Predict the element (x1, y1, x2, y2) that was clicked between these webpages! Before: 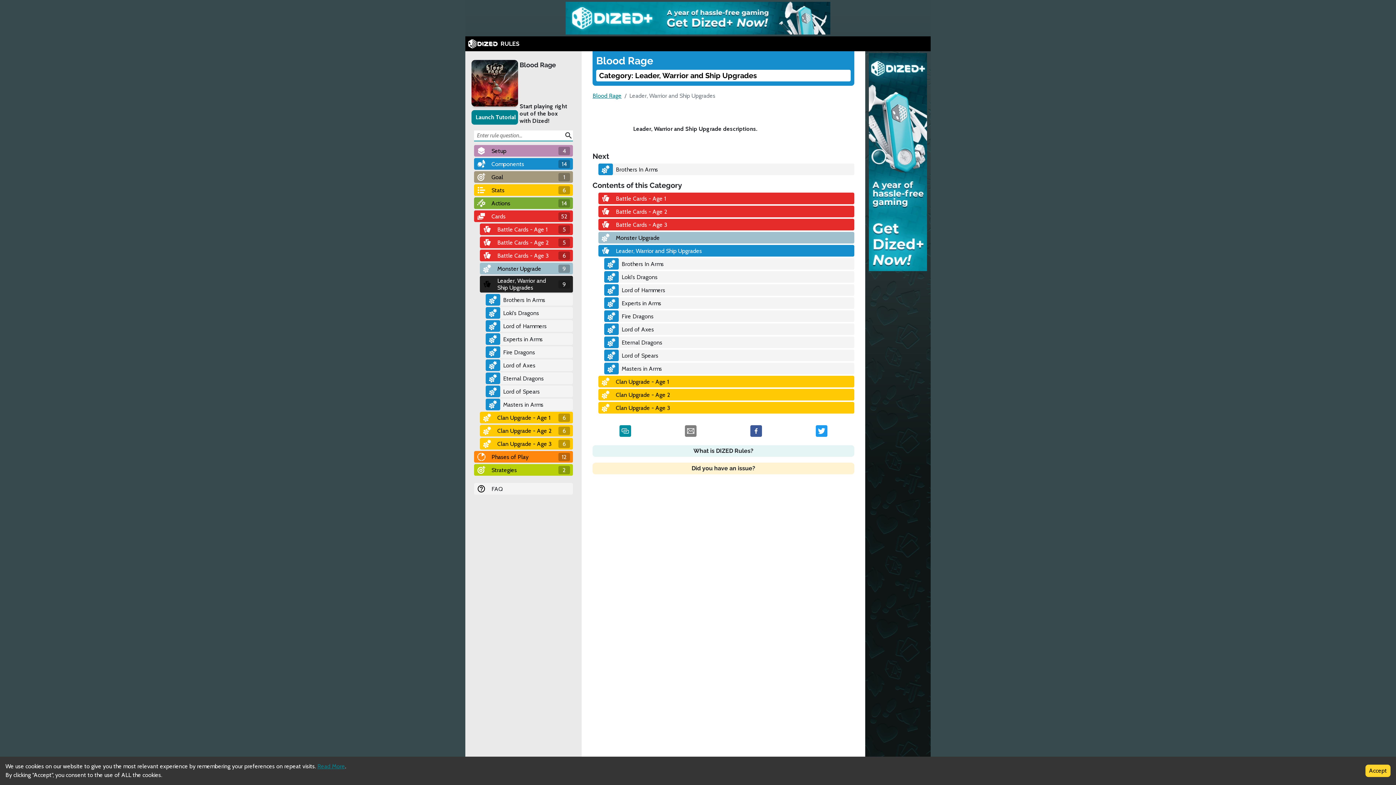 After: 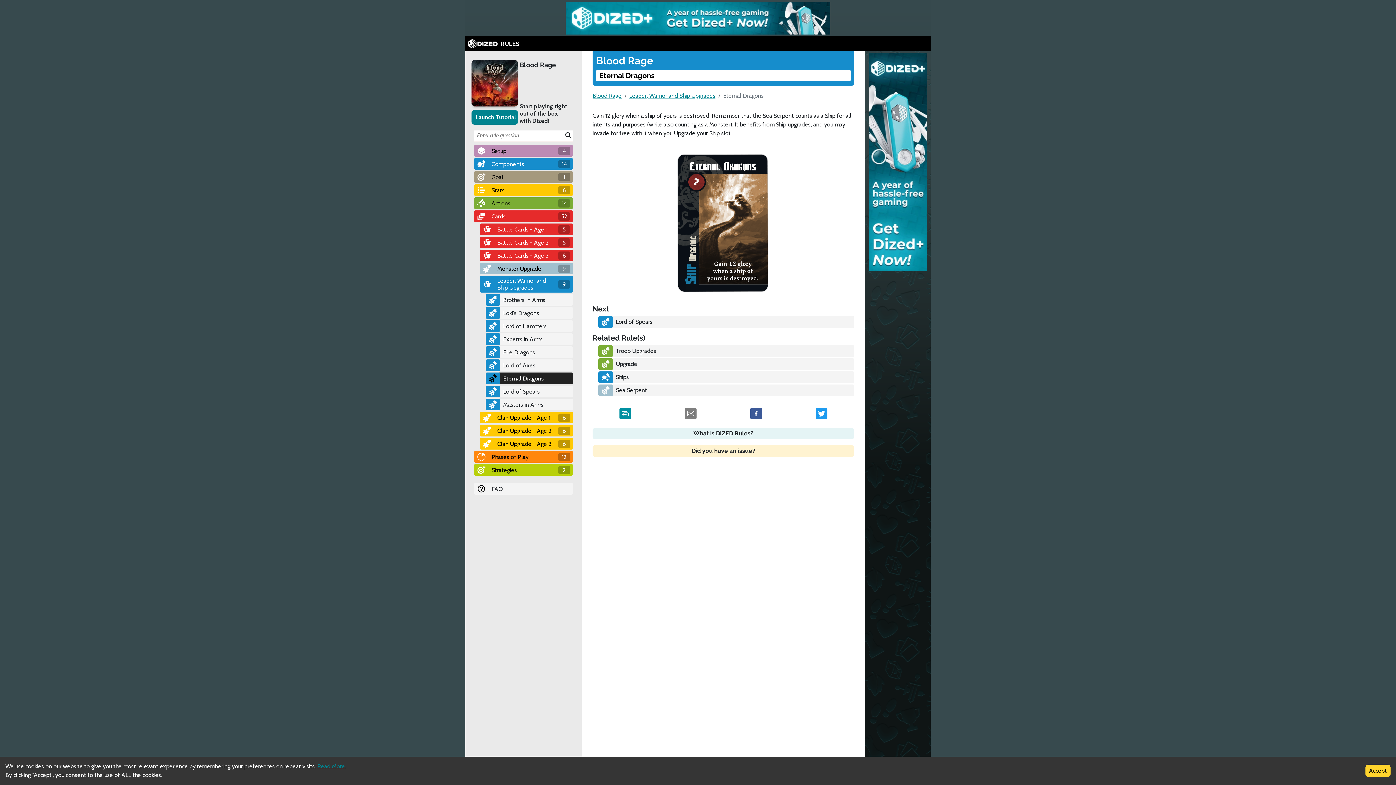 Action: bbox: (618, 337, 854, 347) label: Eternal Dragons